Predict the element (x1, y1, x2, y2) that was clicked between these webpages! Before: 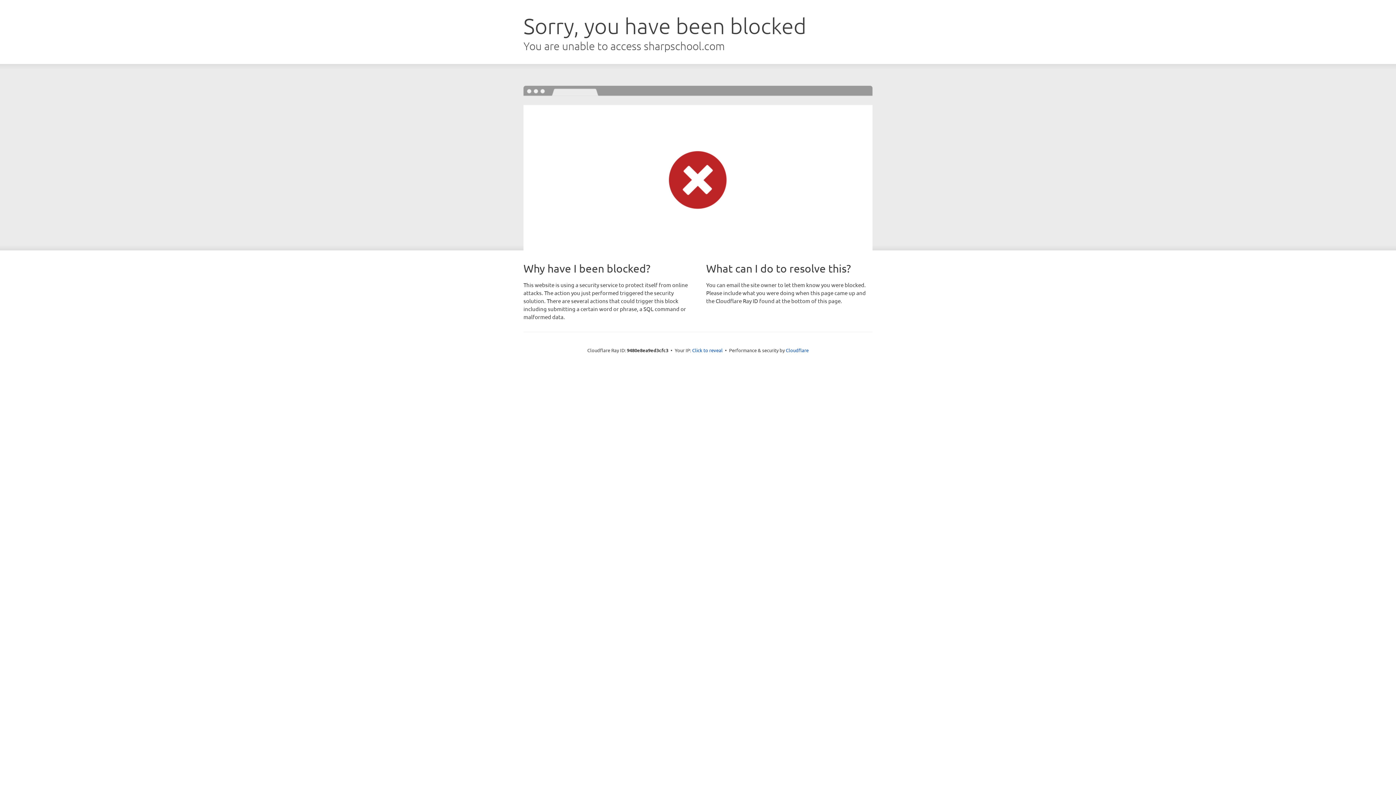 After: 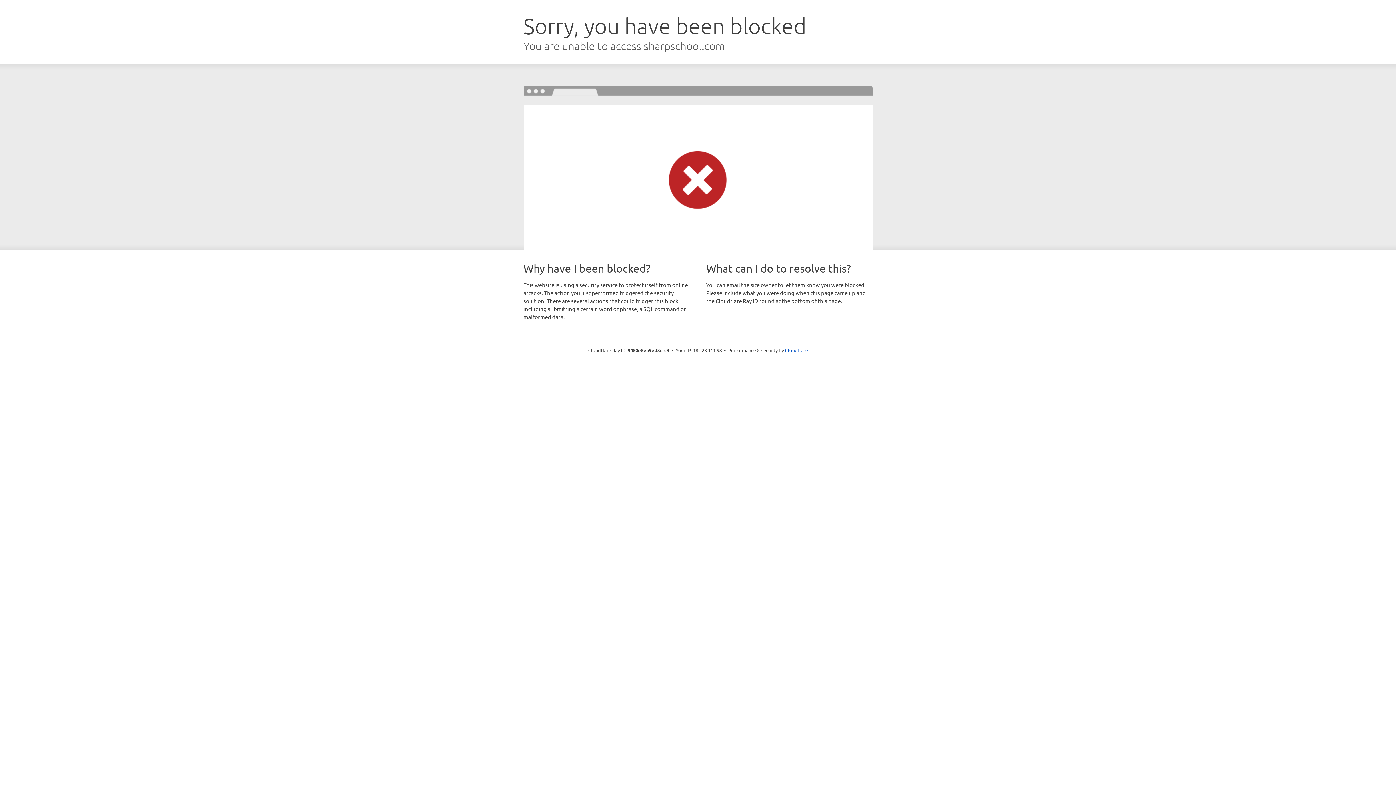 Action: bbox: (692, 346, 722, 353) label: Click to reveal